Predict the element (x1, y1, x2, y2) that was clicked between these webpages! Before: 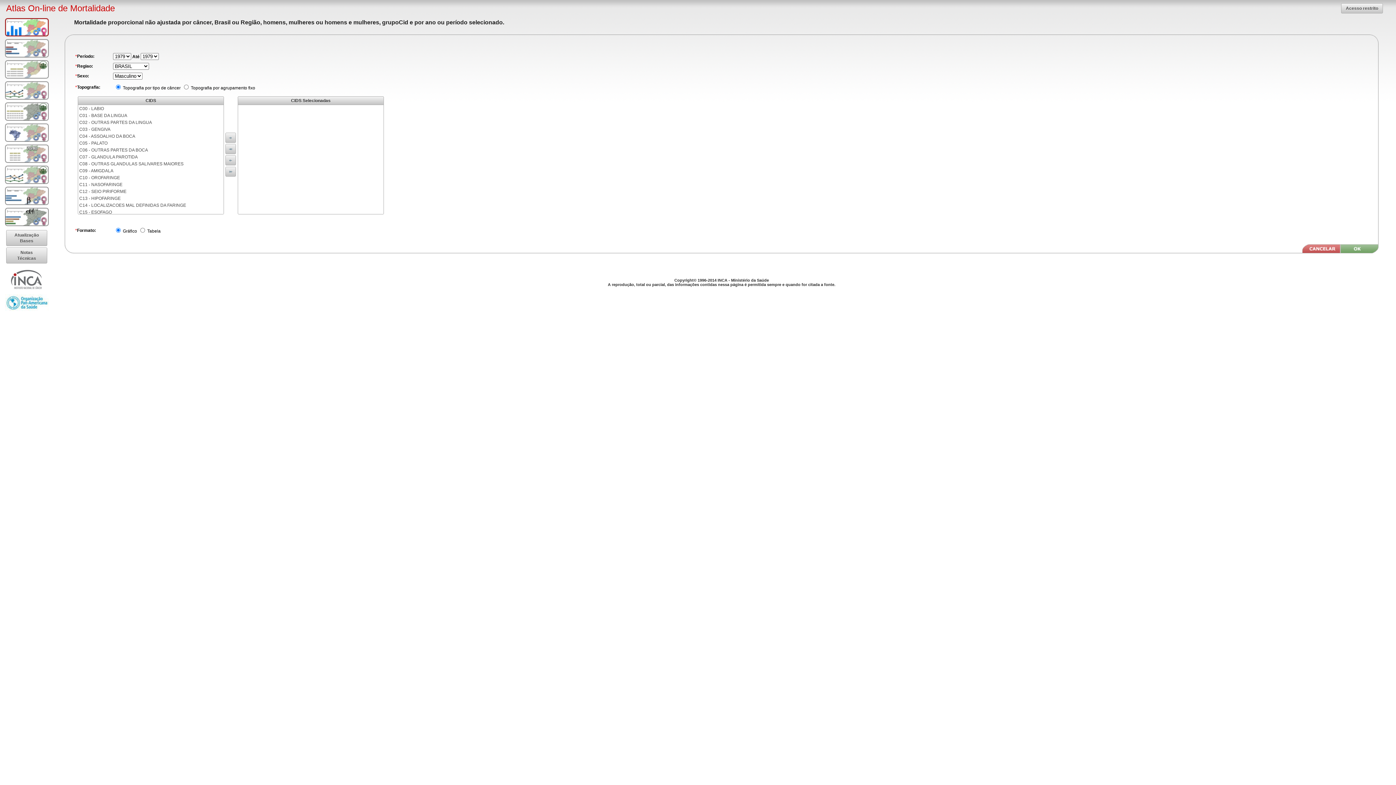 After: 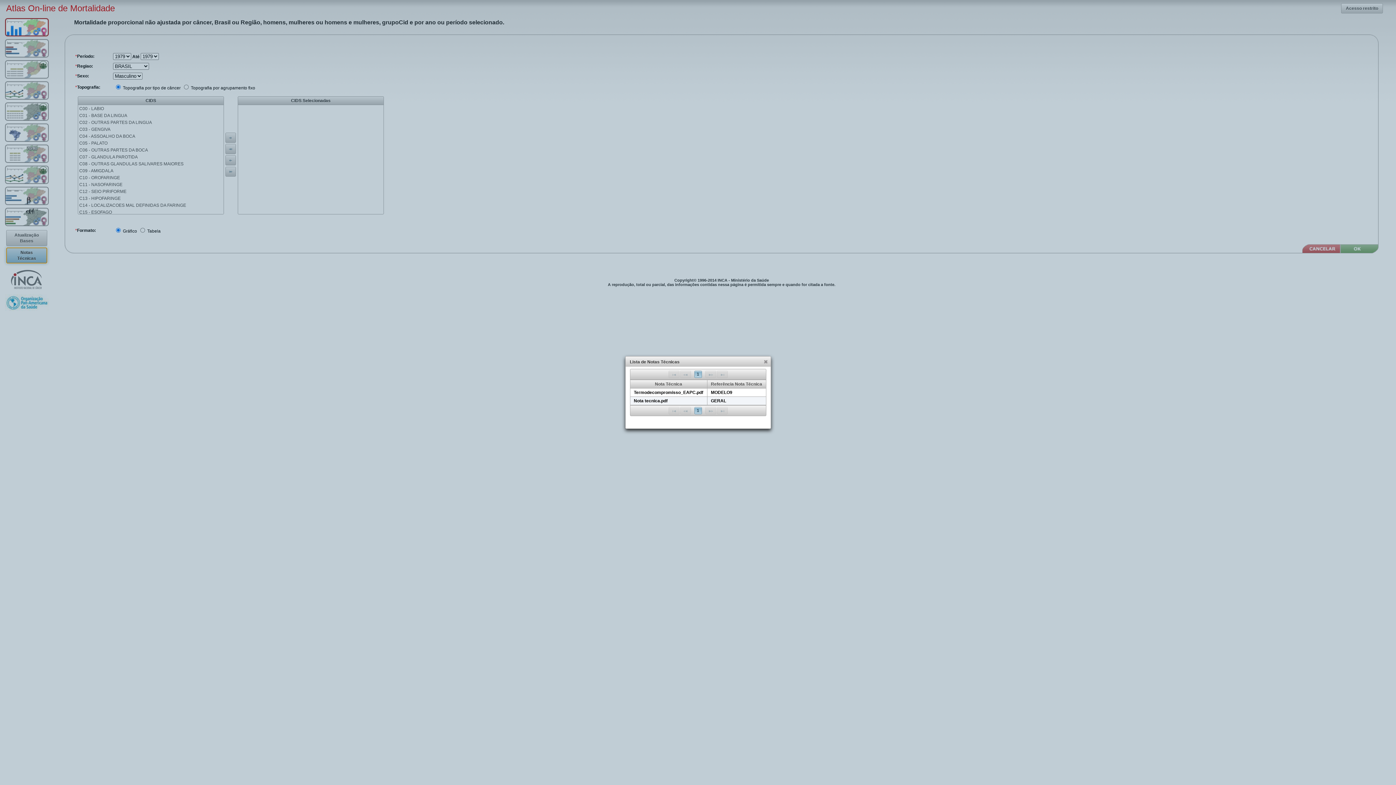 Action: bbox: (6, 247, 47, 263) label: Notas Técnicas